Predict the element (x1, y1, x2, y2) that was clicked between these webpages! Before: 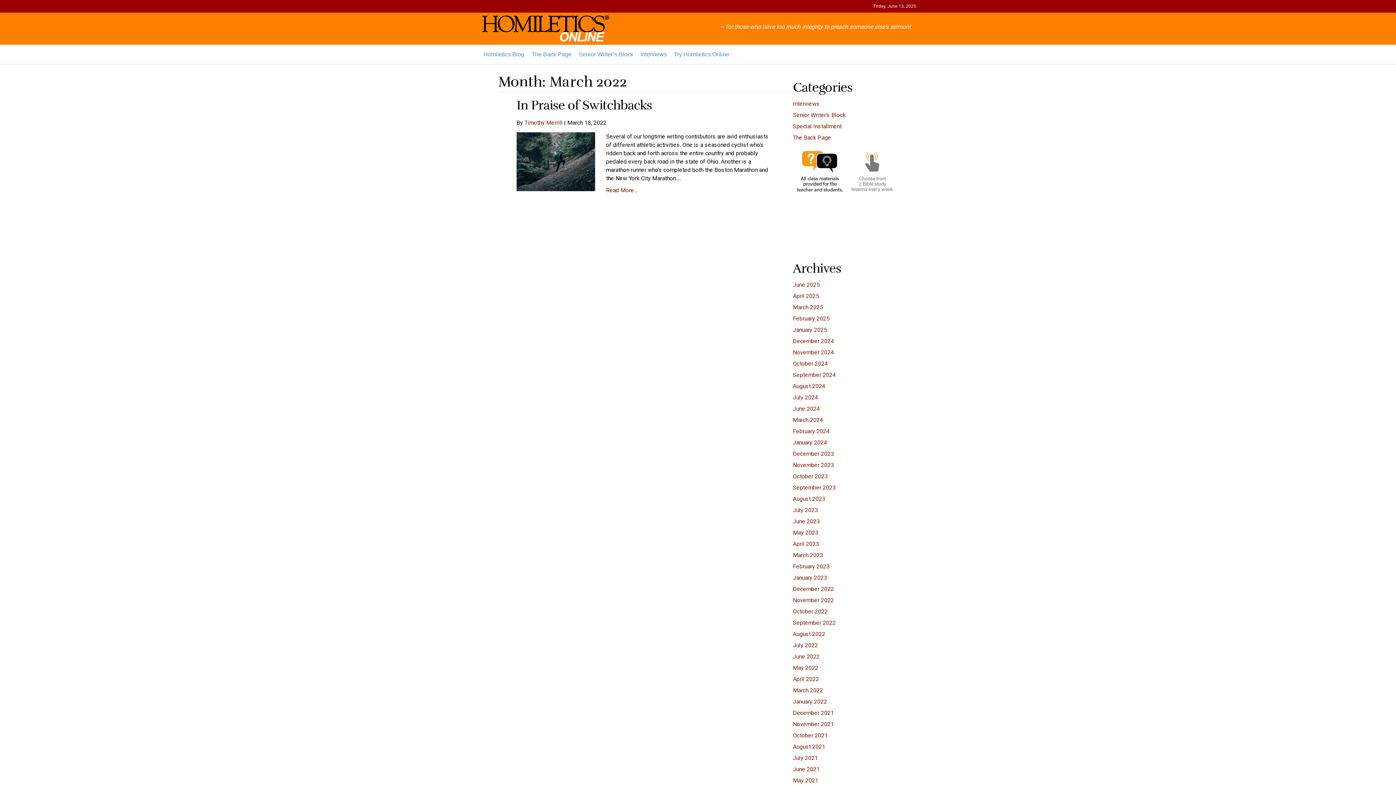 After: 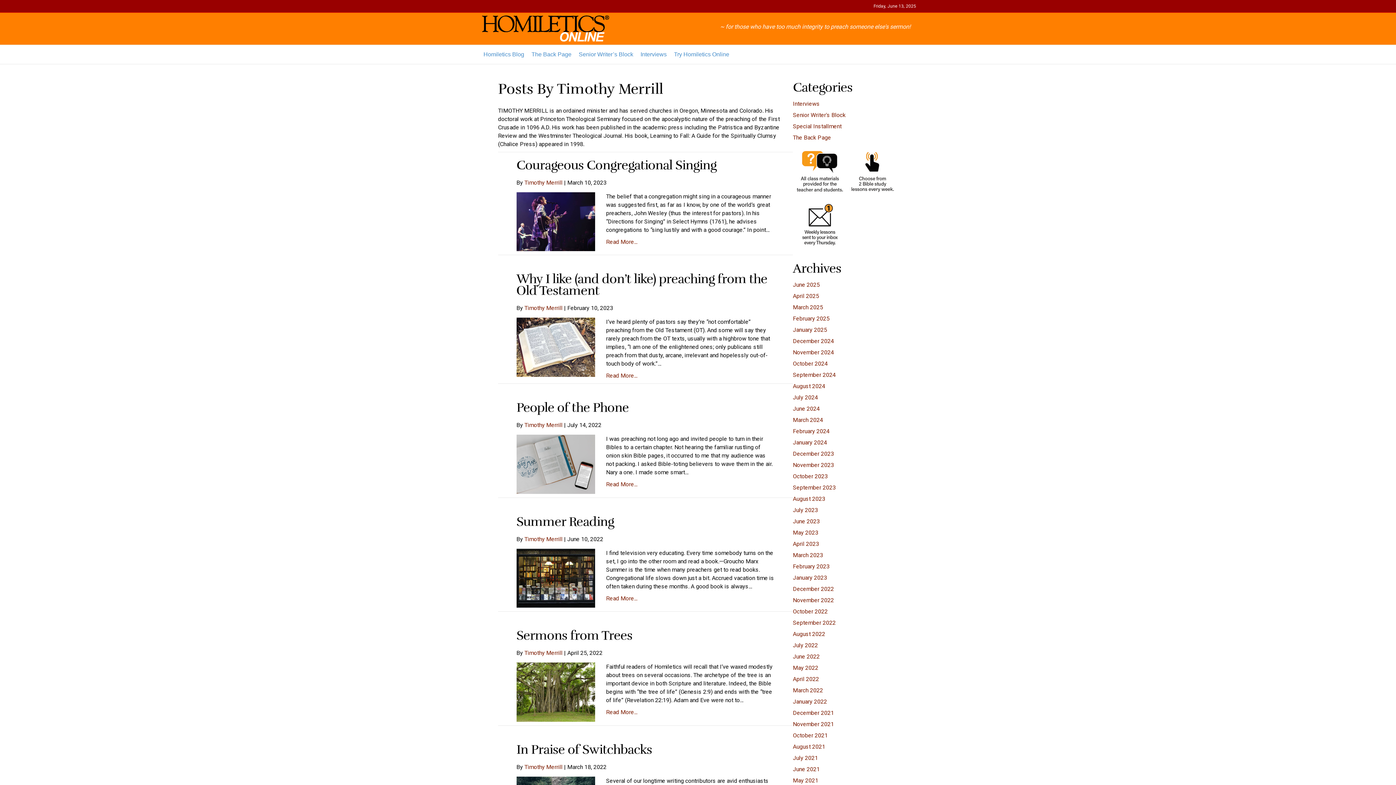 Action: bbox: (524, 119, 562, 126) label: Timothy Merrill